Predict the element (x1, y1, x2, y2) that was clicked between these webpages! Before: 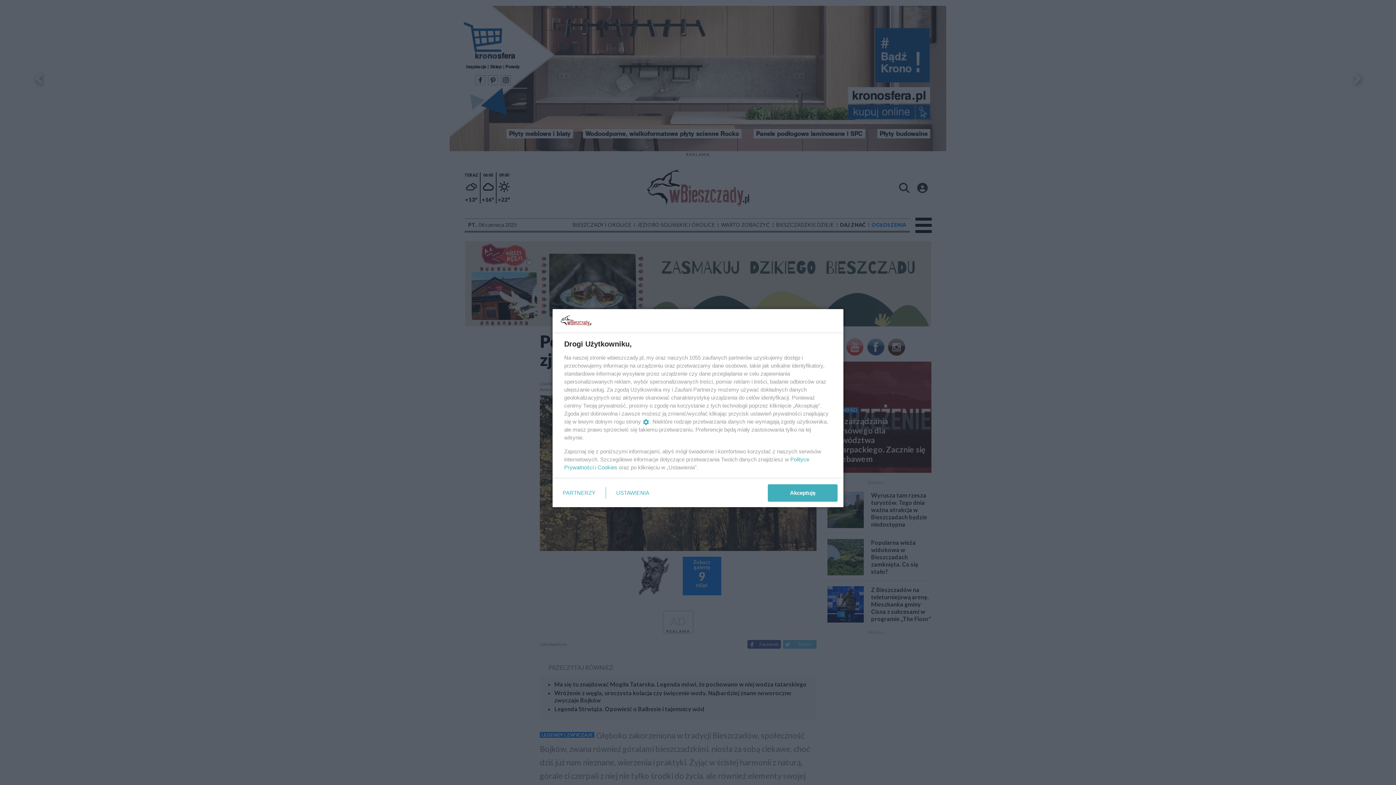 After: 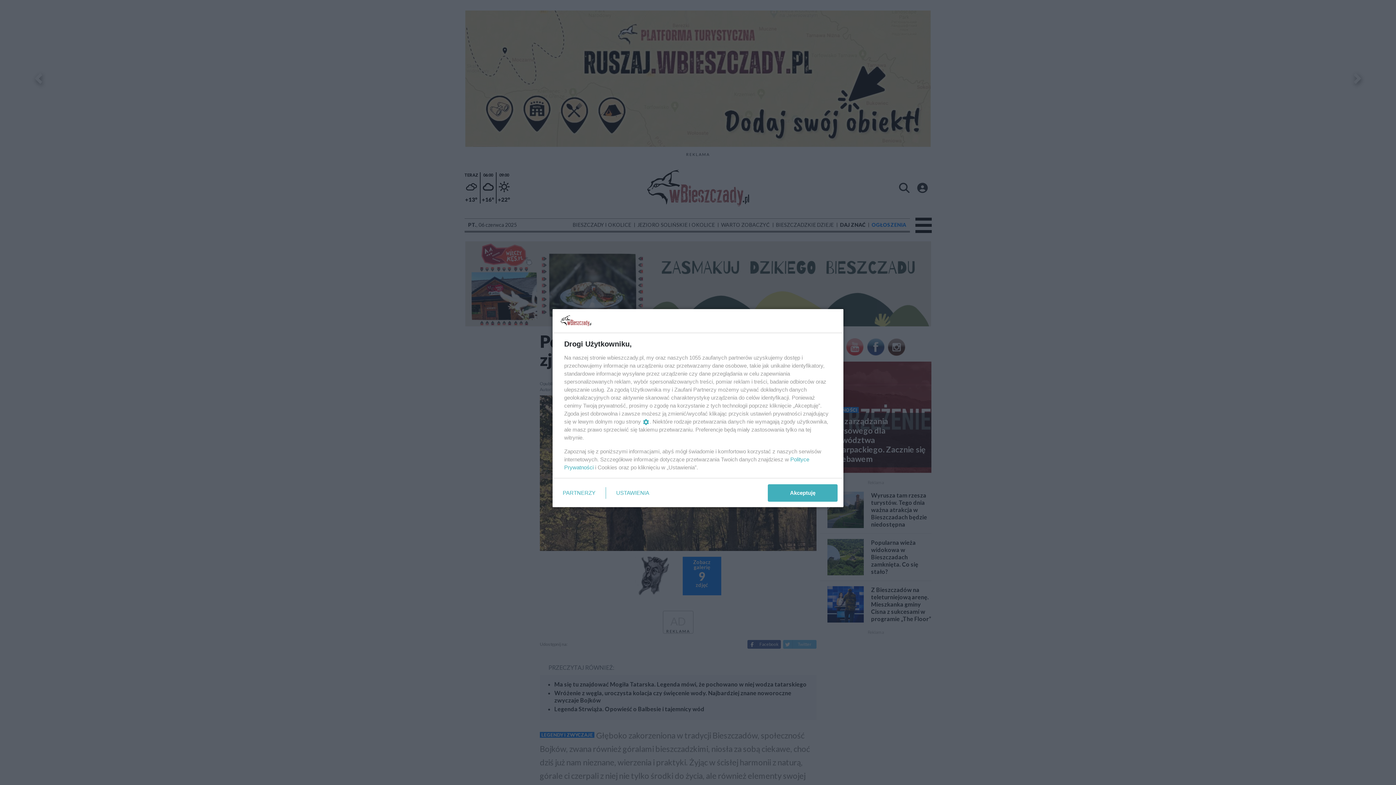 Action: bbox: (597, 464, 617, 470) label: Cookies